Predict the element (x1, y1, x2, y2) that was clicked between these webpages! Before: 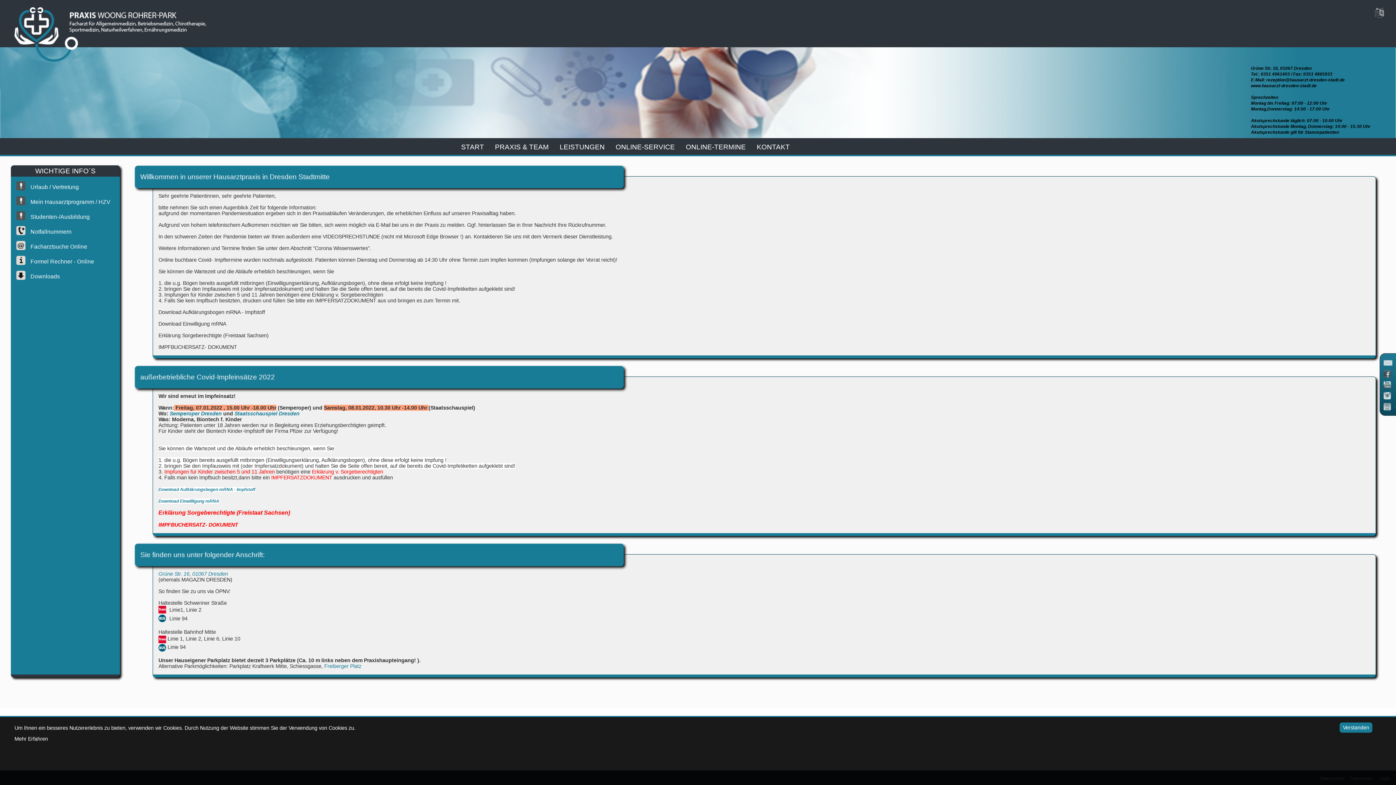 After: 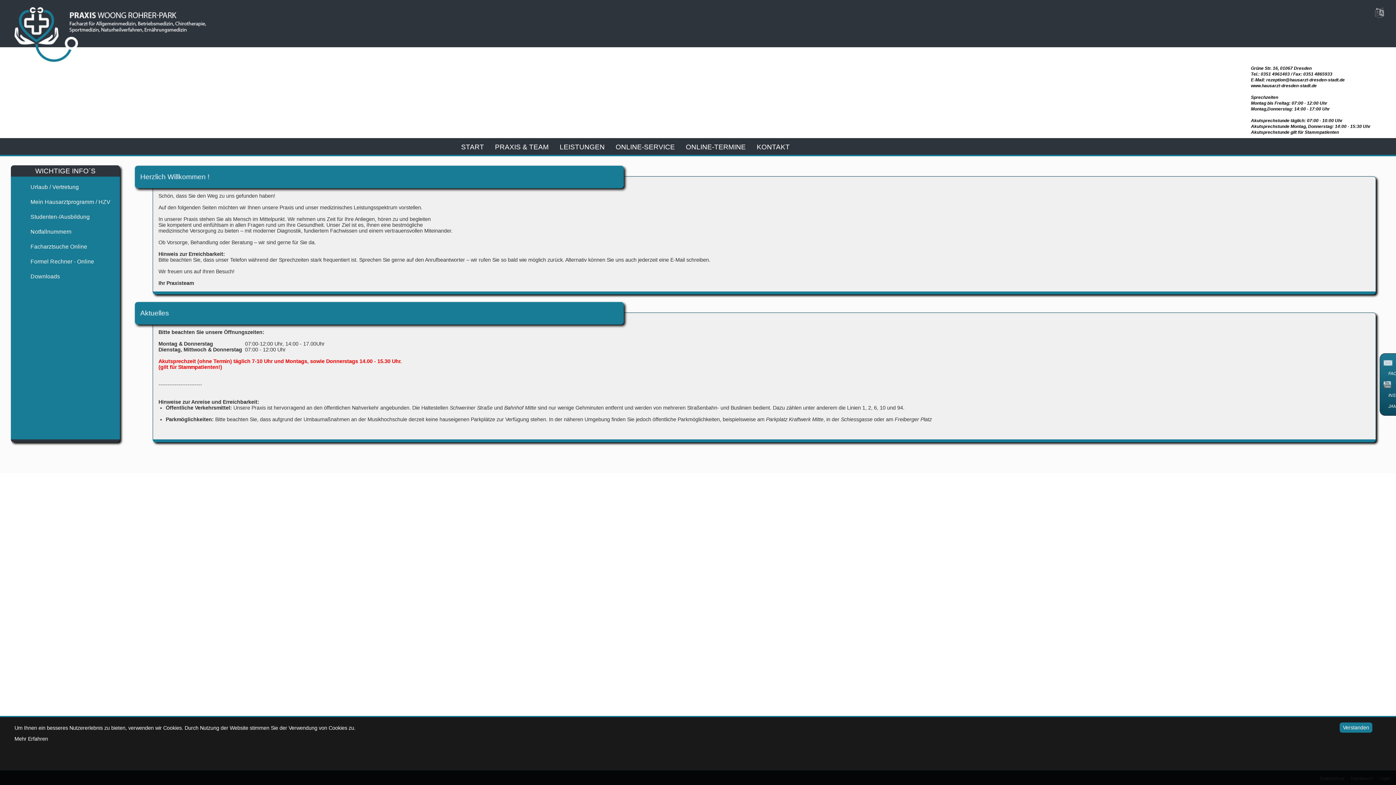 Action: label: START bbox: (459, 138, 486, 157)